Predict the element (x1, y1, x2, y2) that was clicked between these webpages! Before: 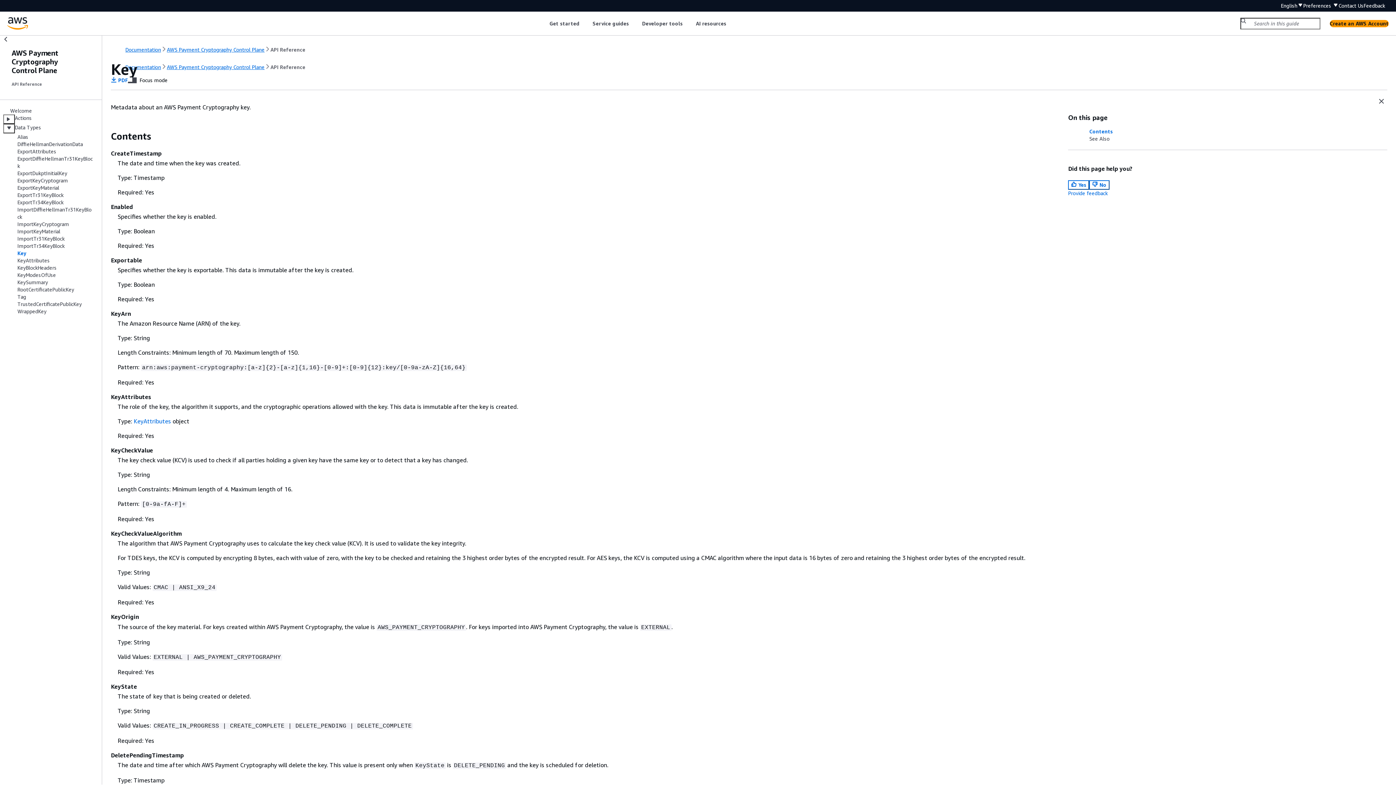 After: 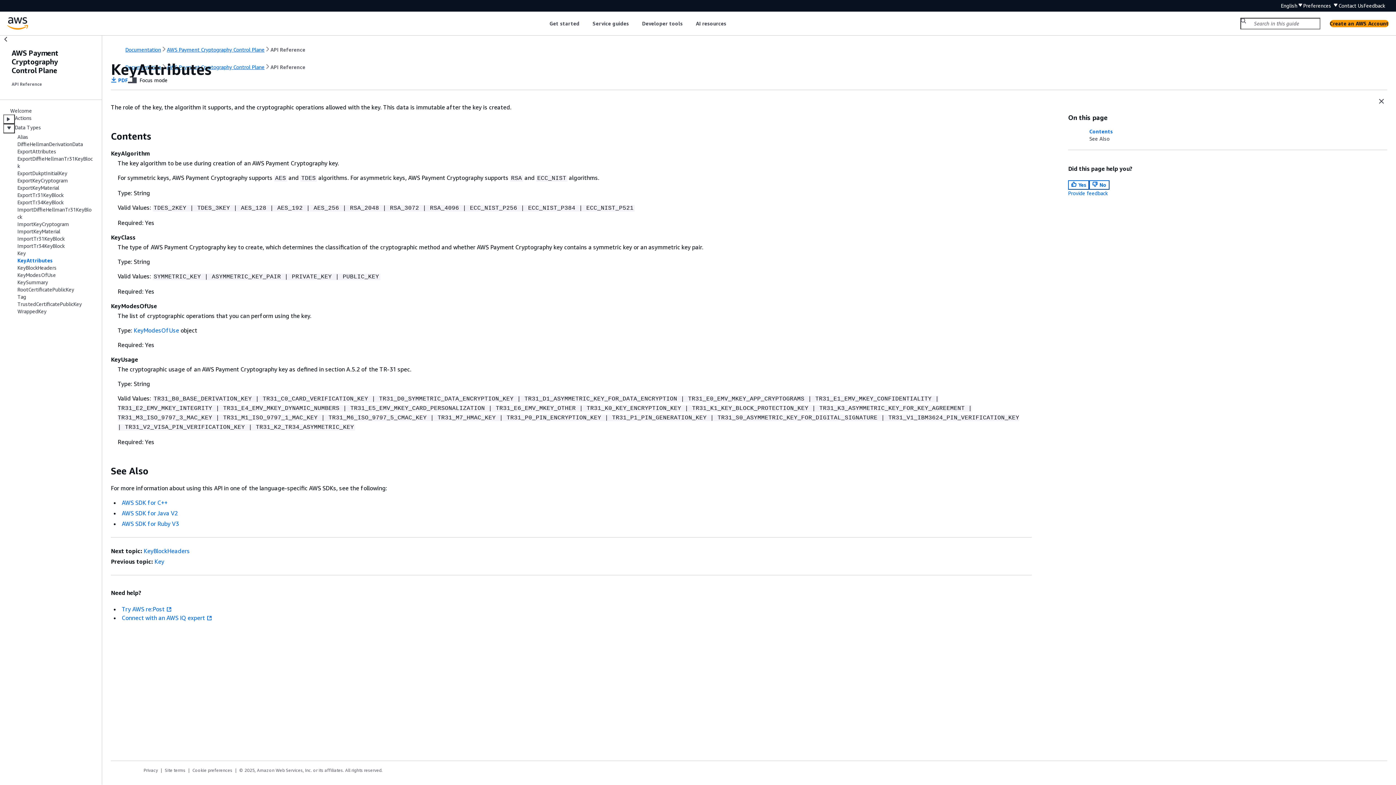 Action: label: KeyAttributes bbox: (133, 417, 171, 425)